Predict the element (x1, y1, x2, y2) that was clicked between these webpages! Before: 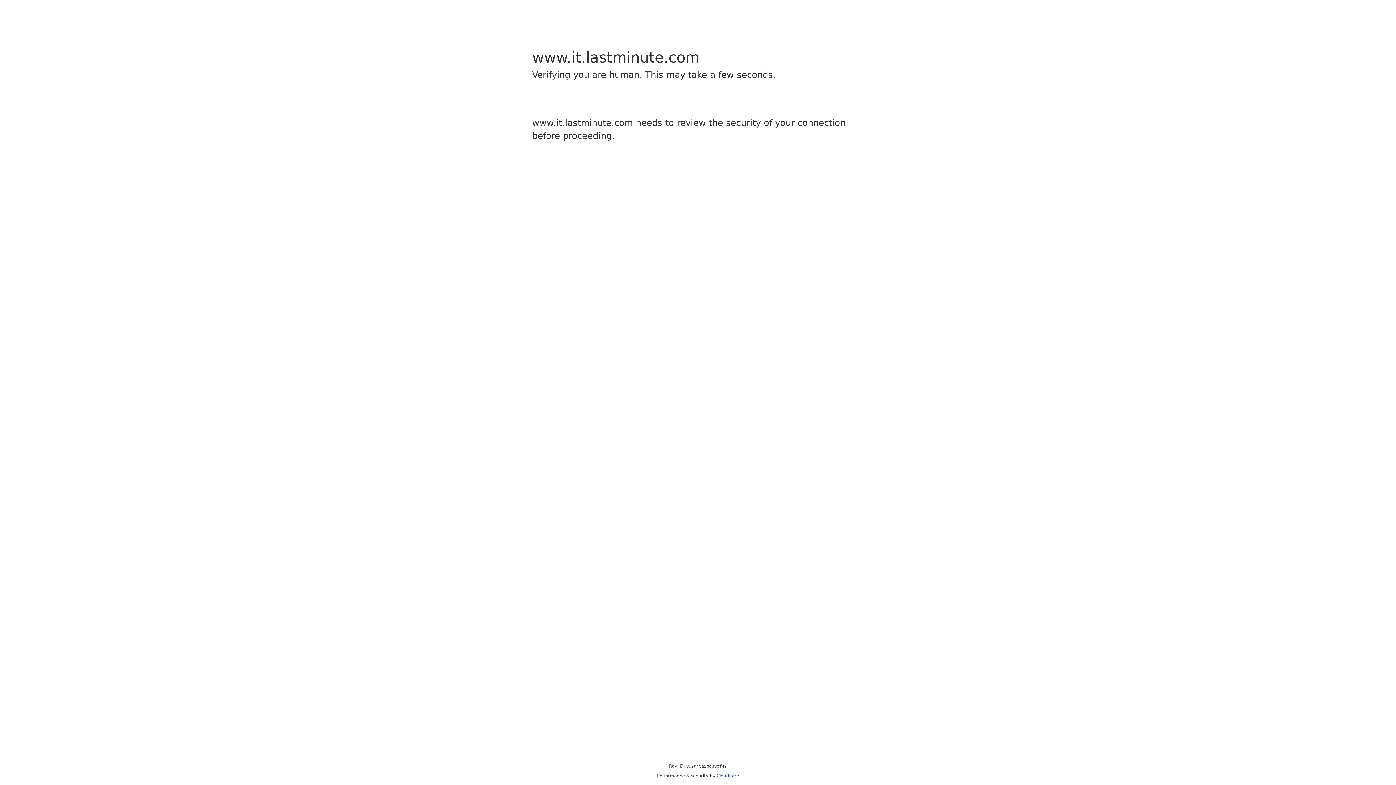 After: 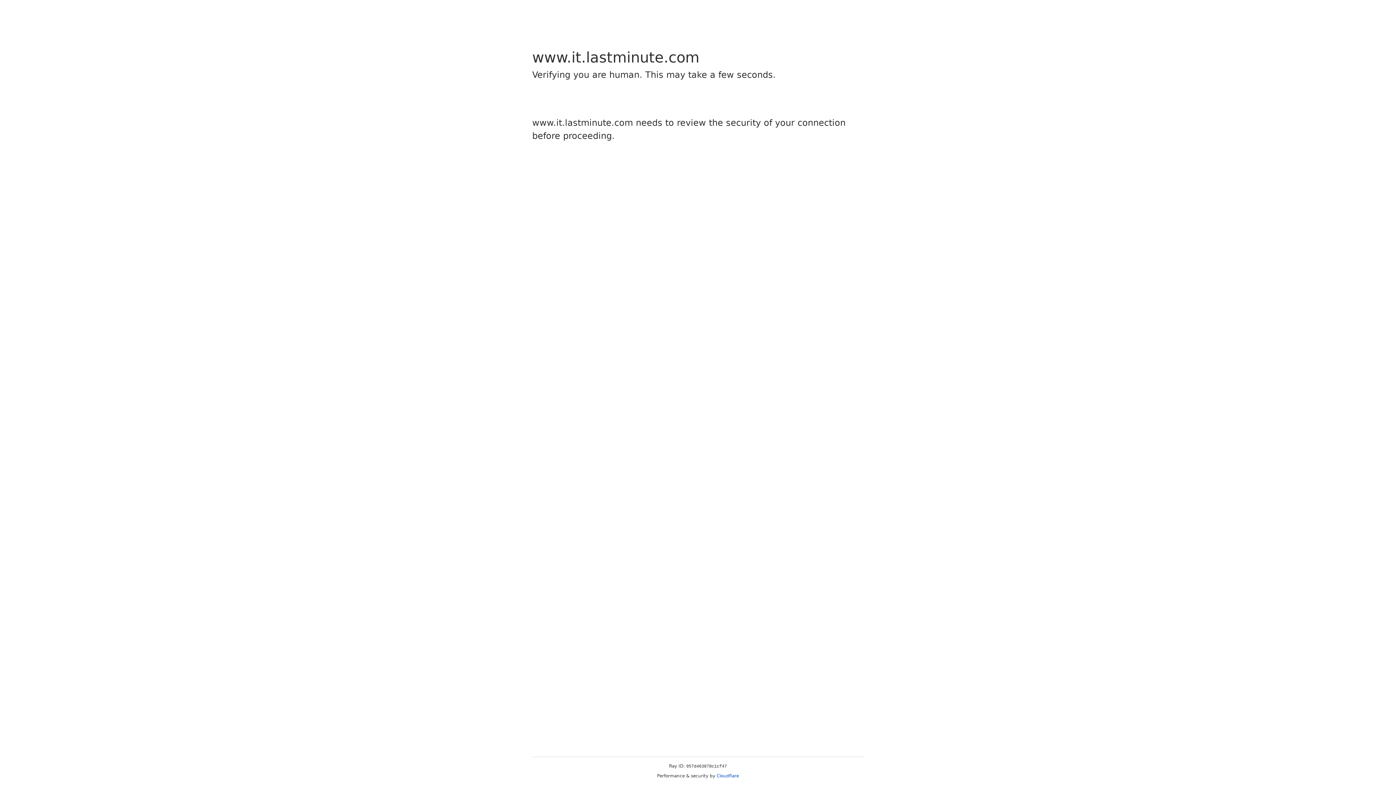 Action: label: Cloudflare bbox: (716, 773, 739, 778)